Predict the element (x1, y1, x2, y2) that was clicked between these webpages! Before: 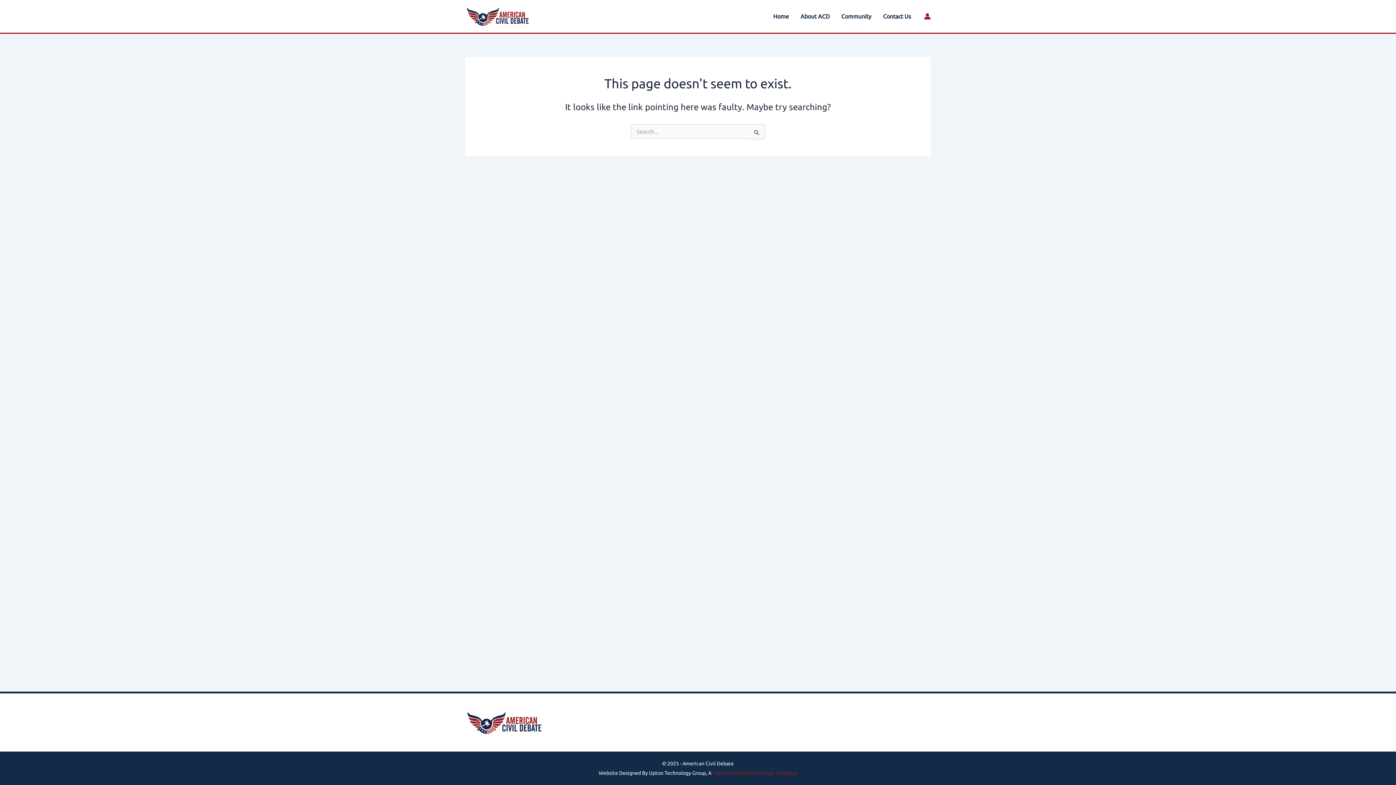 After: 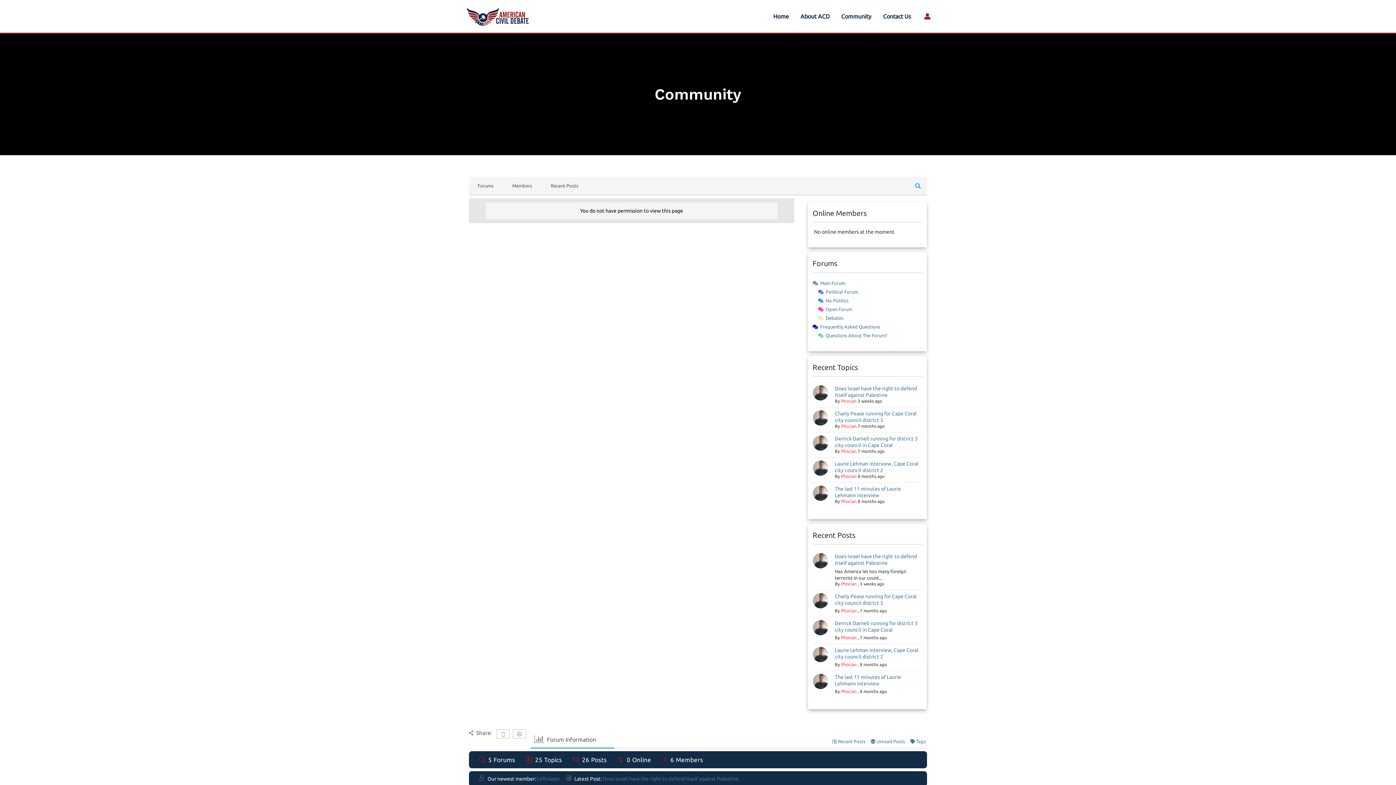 Action: label: Account icon link bbox: (924, 13, 930, 19)